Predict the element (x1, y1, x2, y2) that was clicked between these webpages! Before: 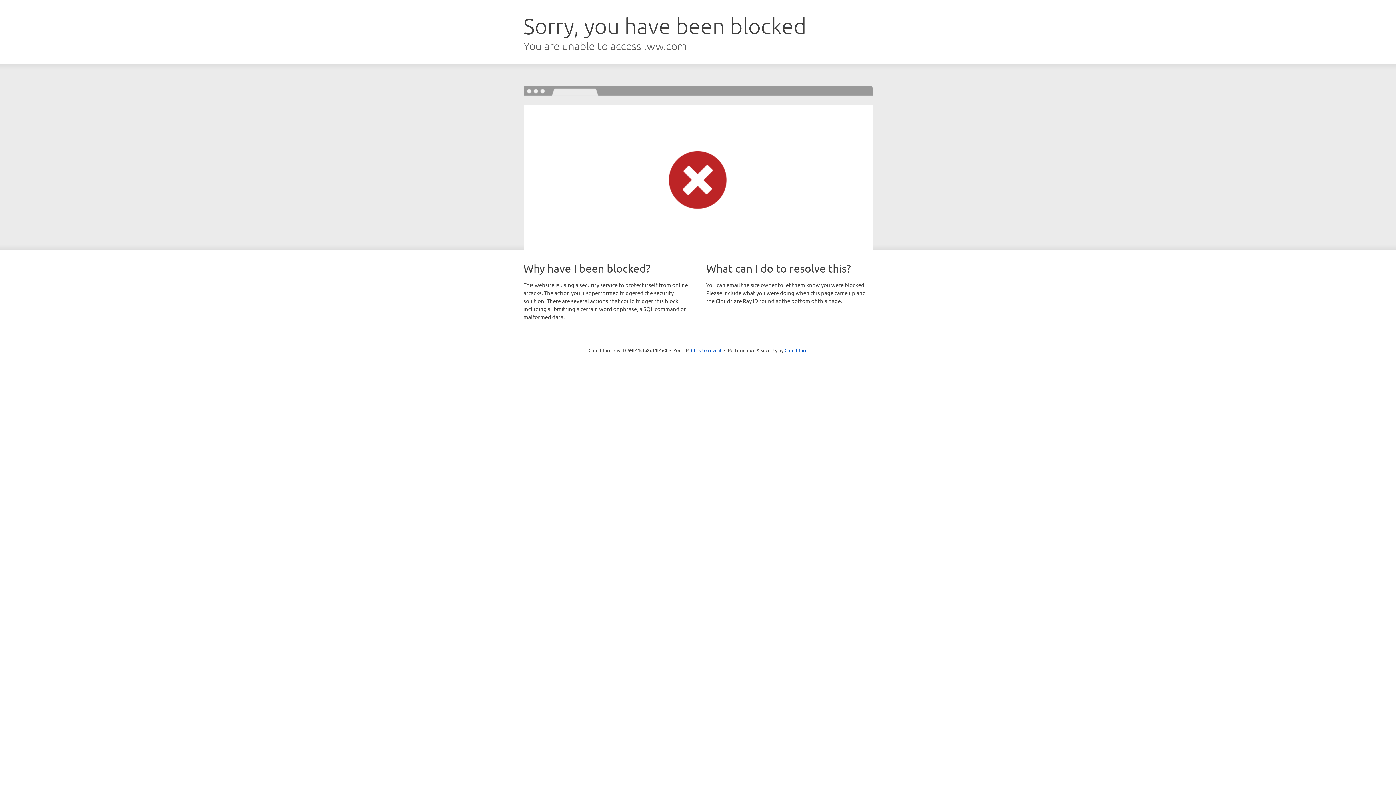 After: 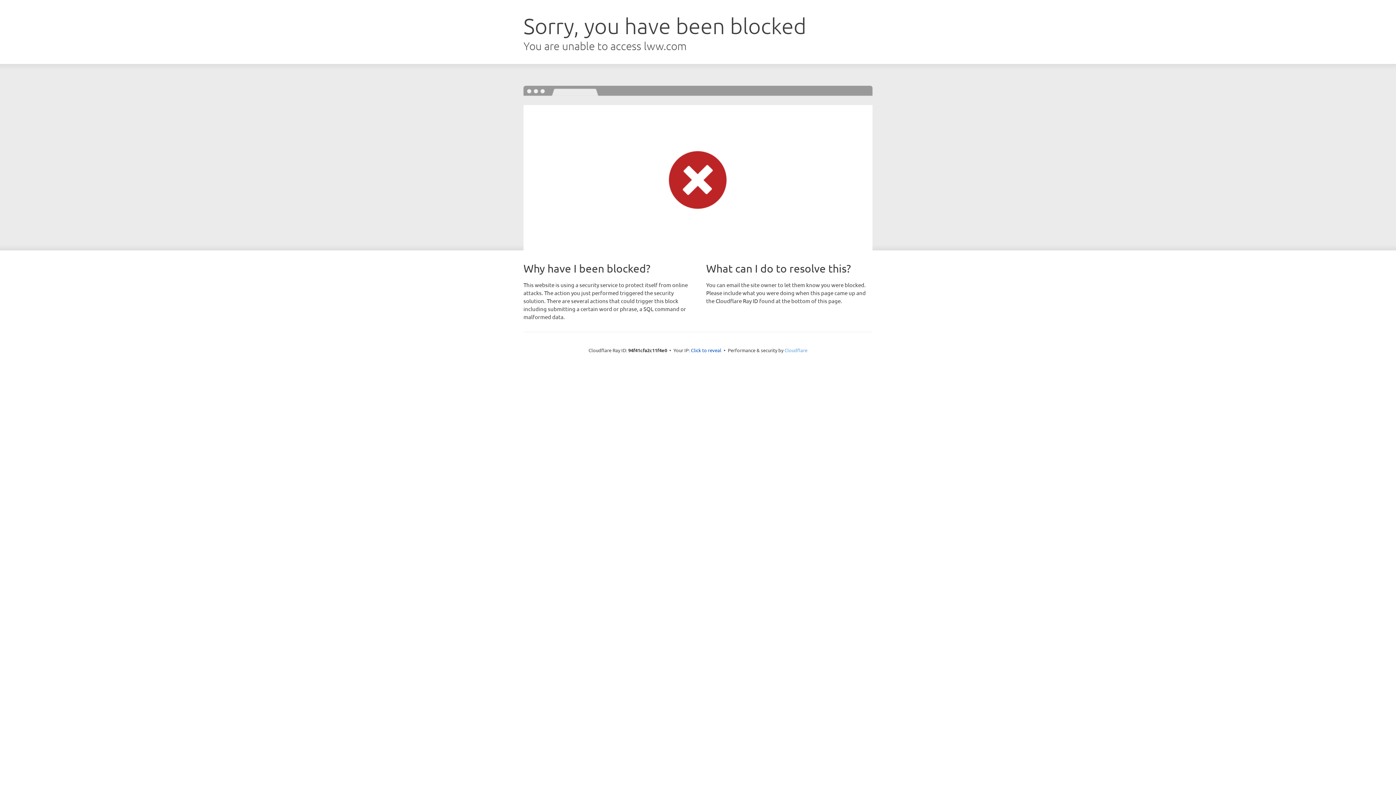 Action: bbox: (784, 347, 807, 353) label: Cloudflare